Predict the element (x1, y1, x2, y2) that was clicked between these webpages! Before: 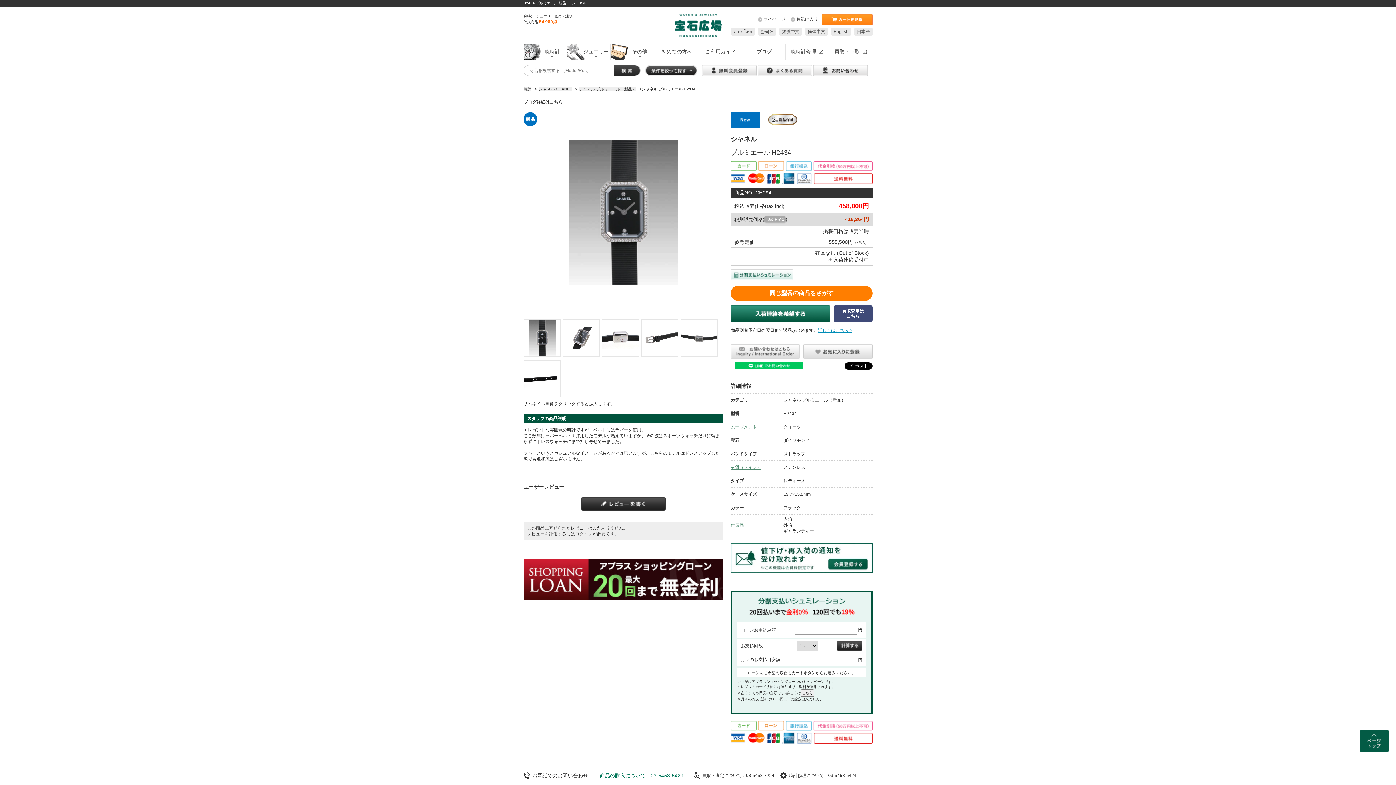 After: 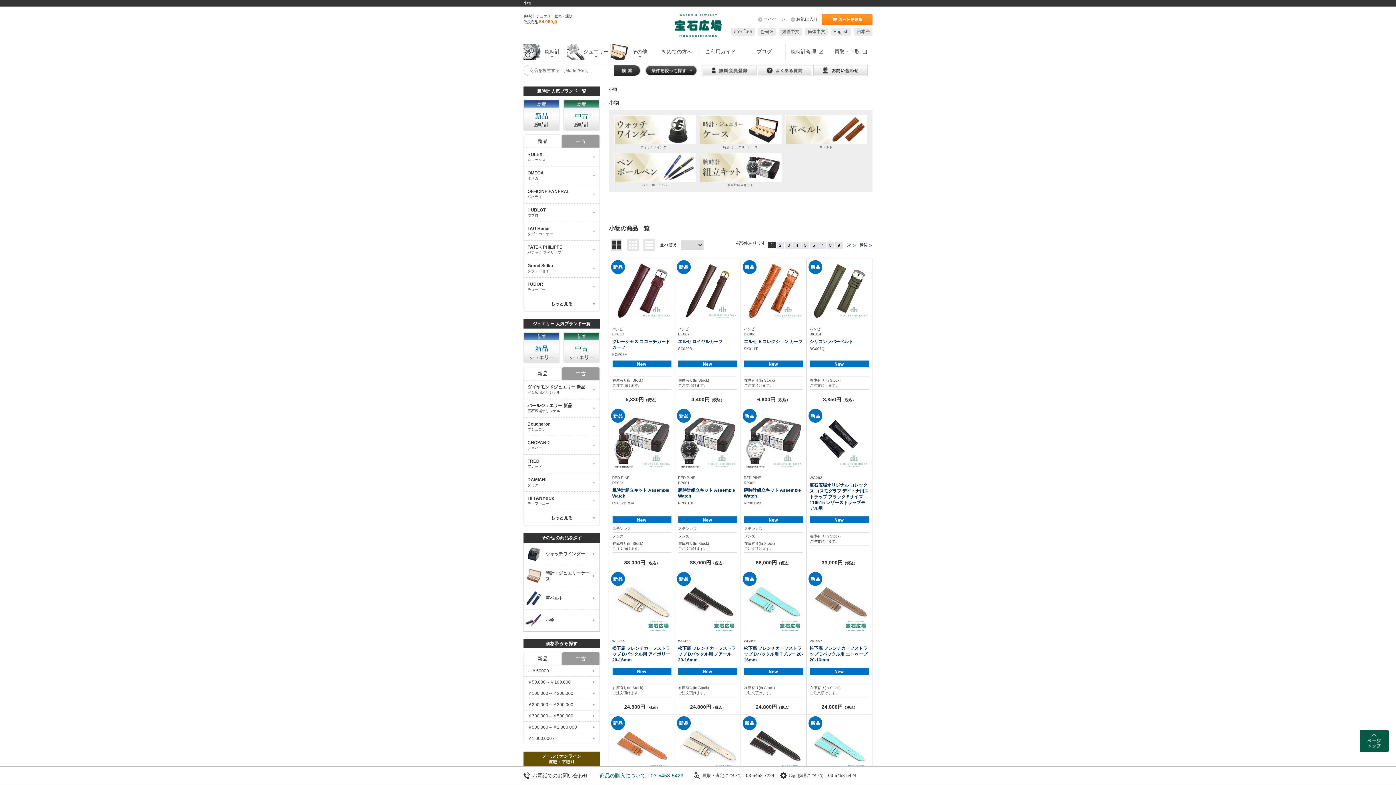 Action: bbox: (611, 41, 654, 62) label: その他